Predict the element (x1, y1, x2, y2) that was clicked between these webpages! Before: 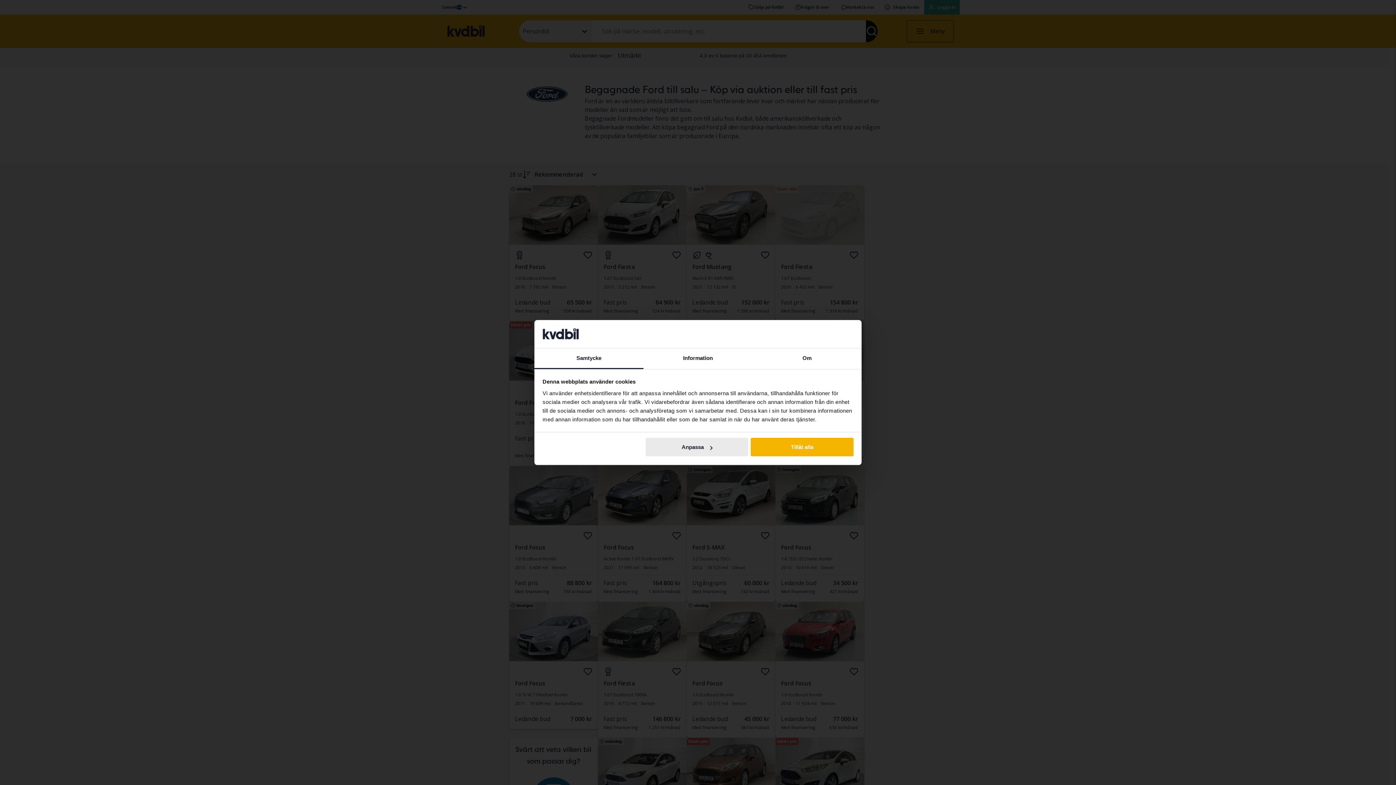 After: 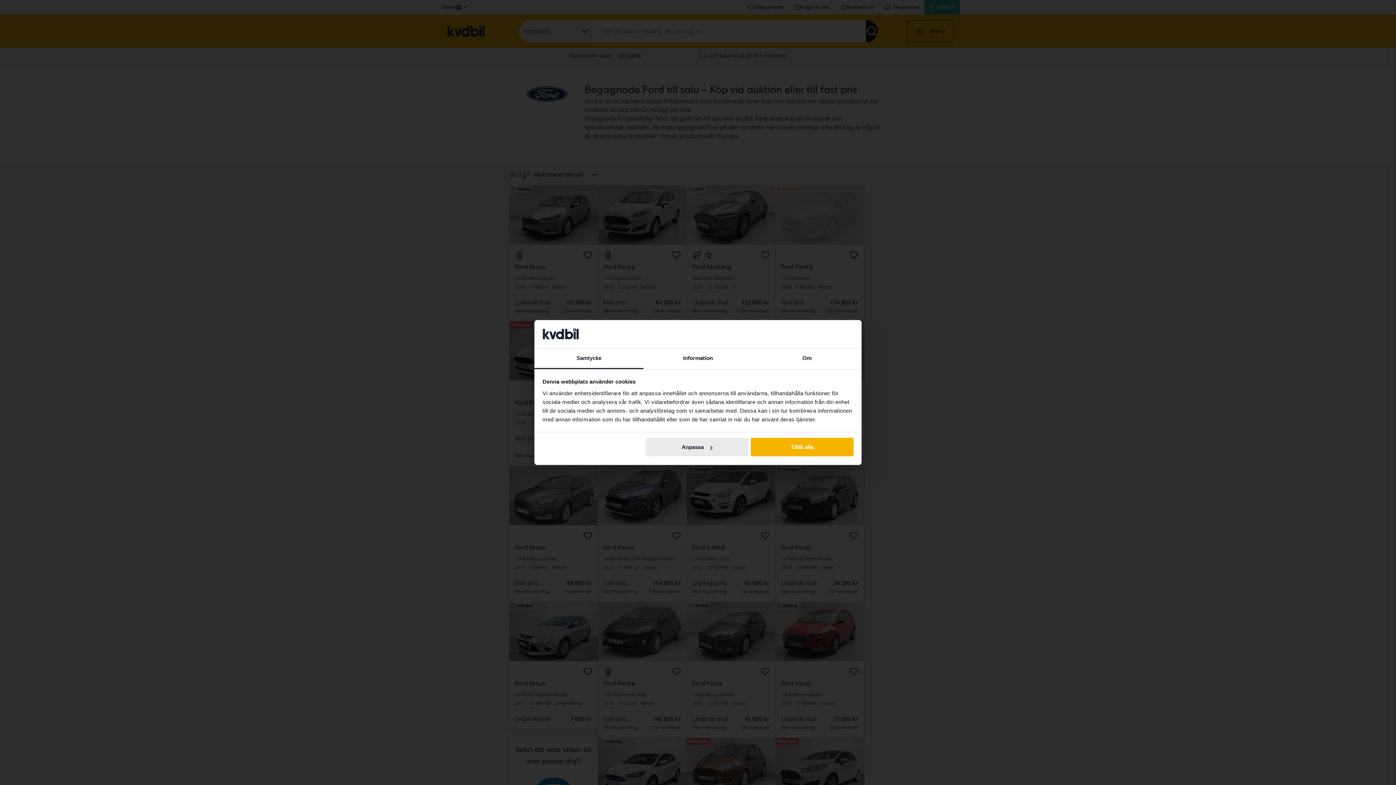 Action: bbox: (534, 348, 643, 369) label: Samtycke